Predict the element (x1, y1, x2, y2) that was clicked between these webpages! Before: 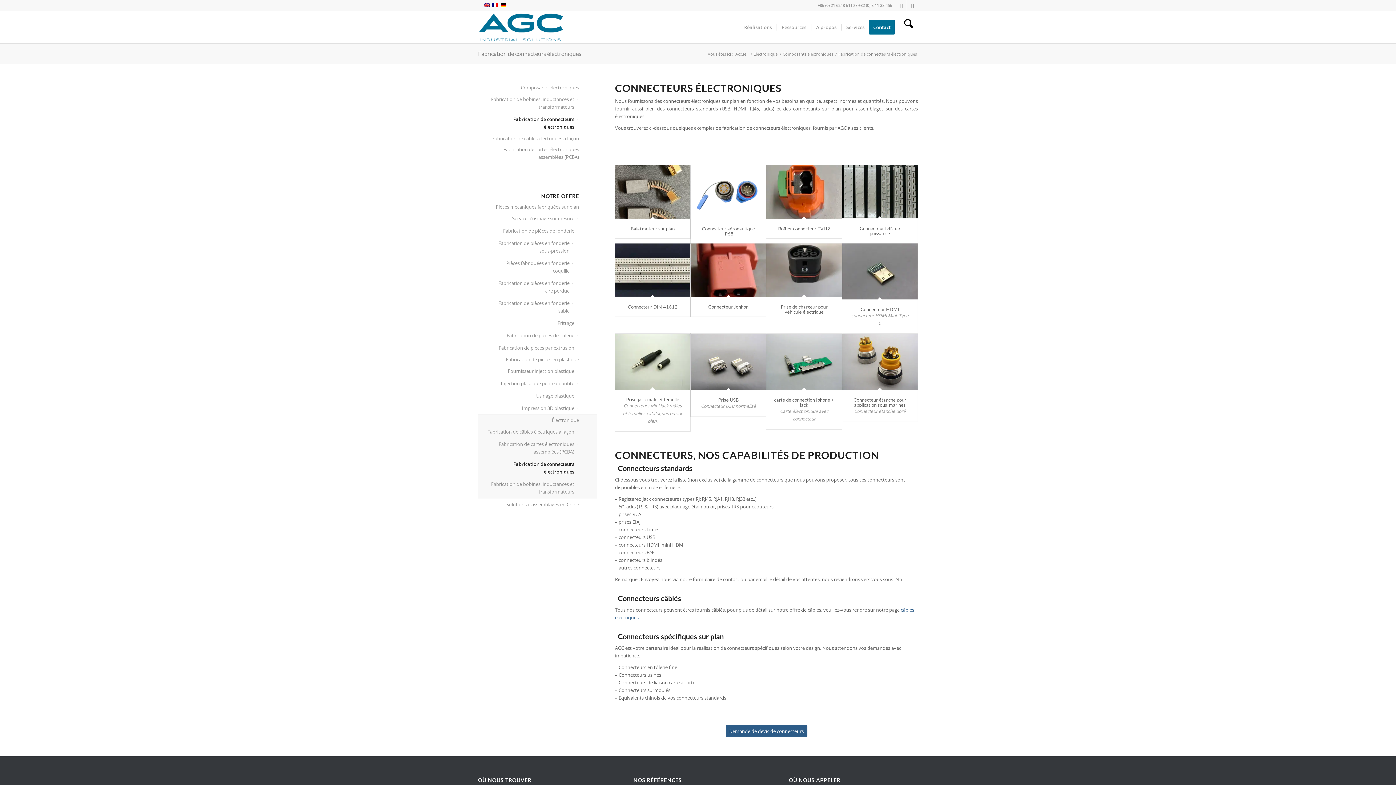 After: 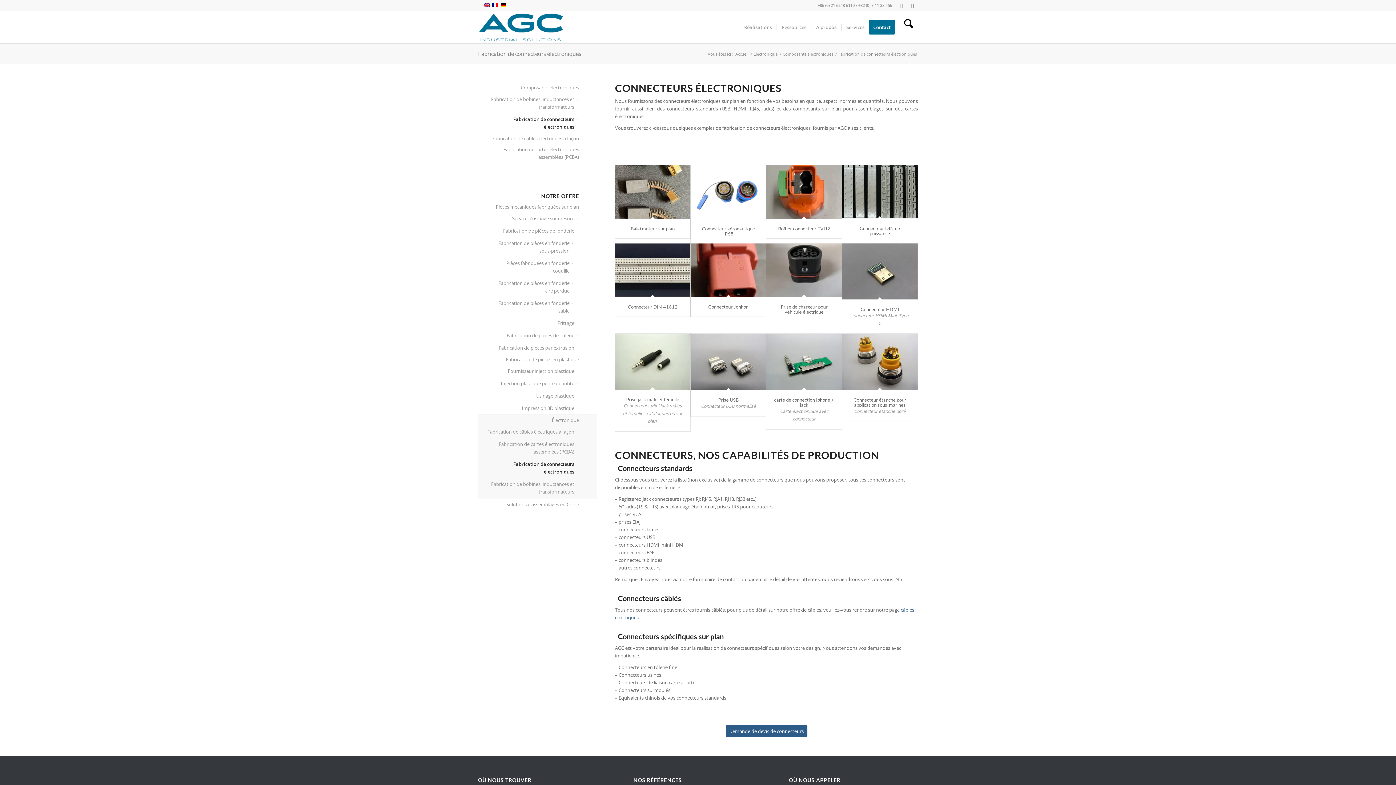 Action: bbox: (478, 50, 581, 57) label: Fabrication de connecteurs électroniques